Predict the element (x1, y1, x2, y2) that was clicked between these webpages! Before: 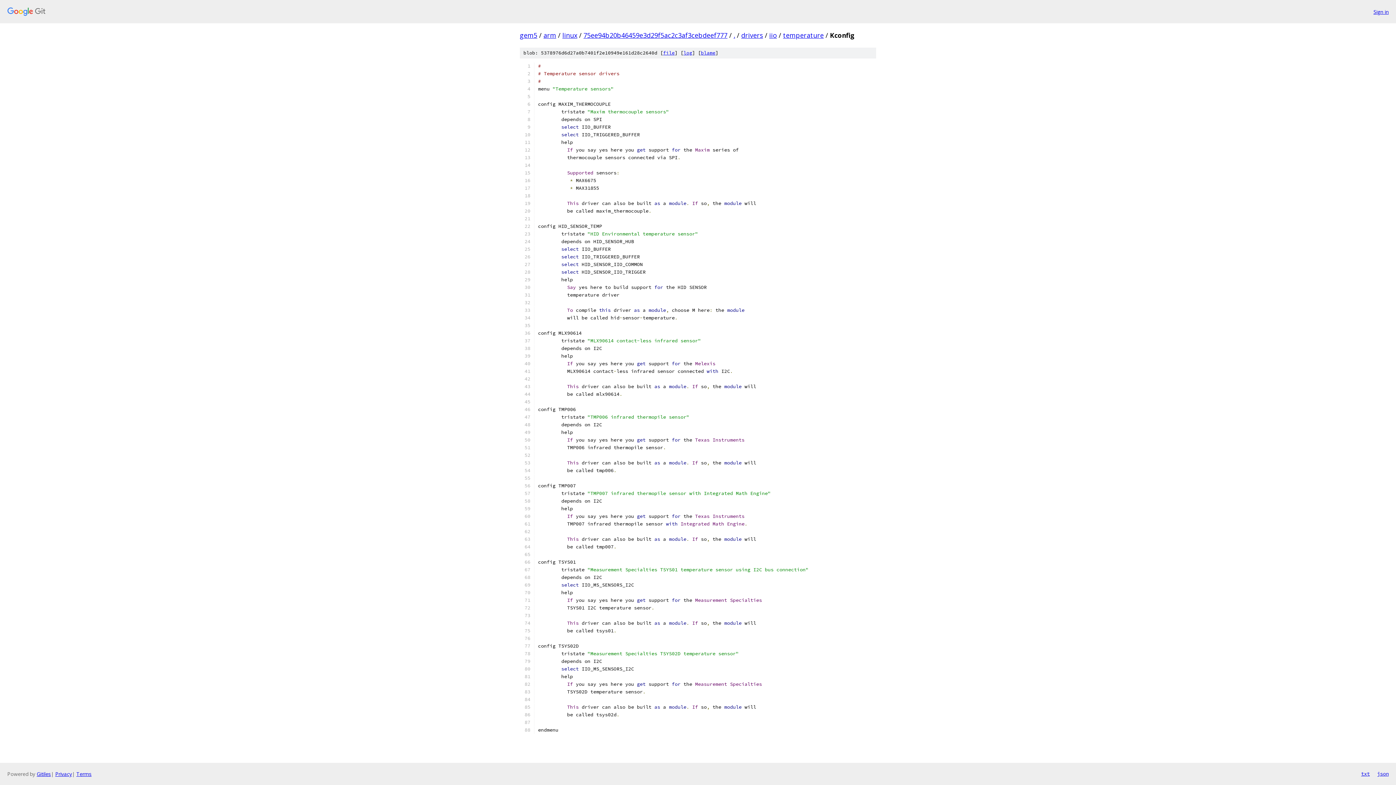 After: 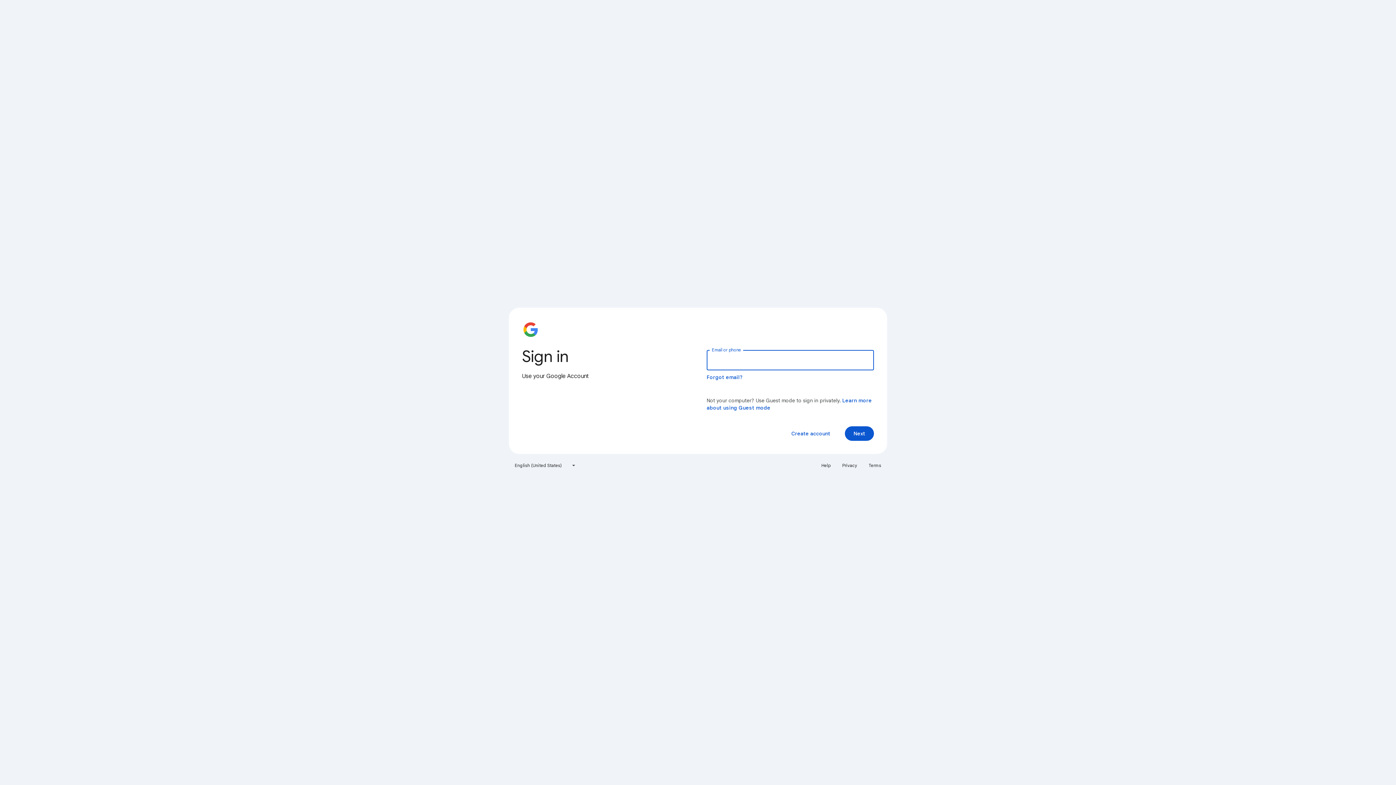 Action: bbox: (1373, 7, 1389, 15) label: Sign in